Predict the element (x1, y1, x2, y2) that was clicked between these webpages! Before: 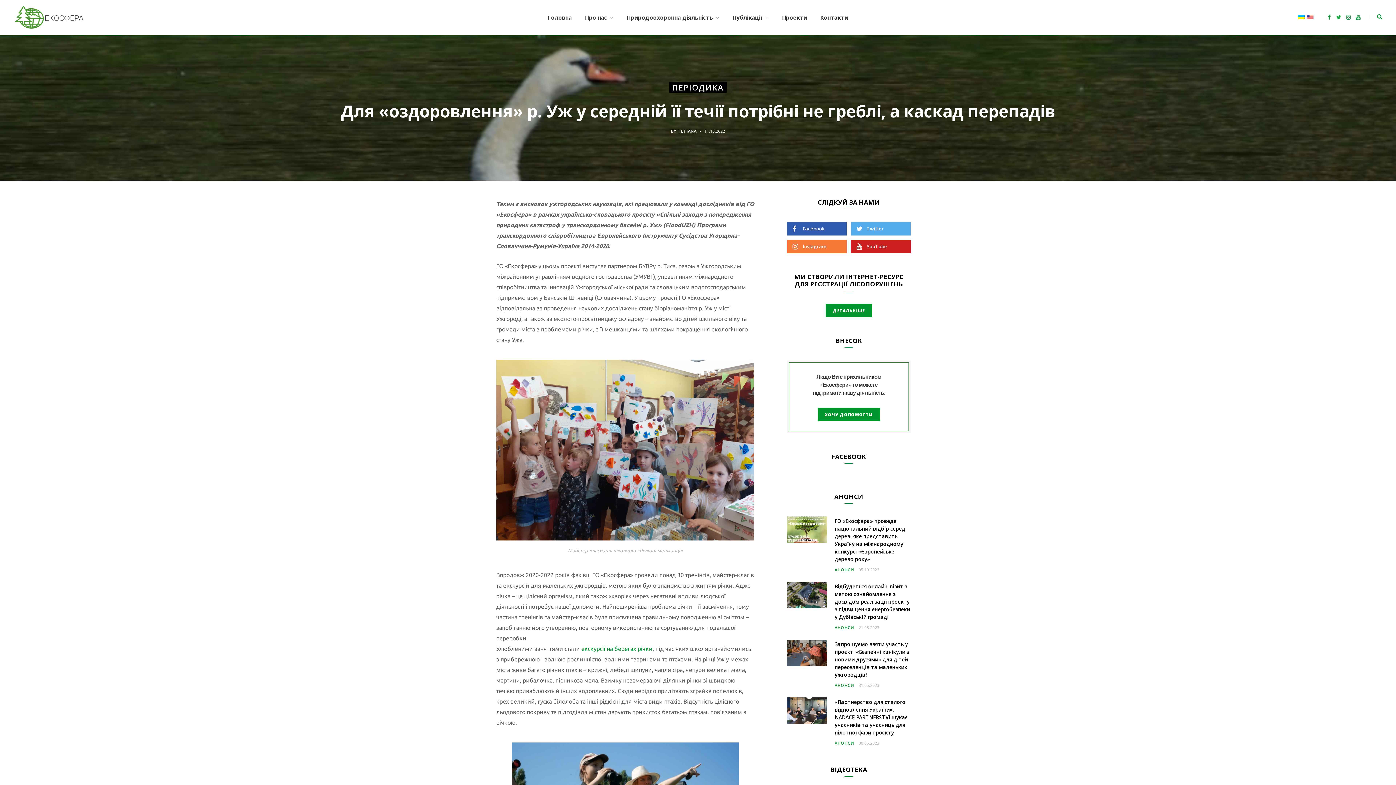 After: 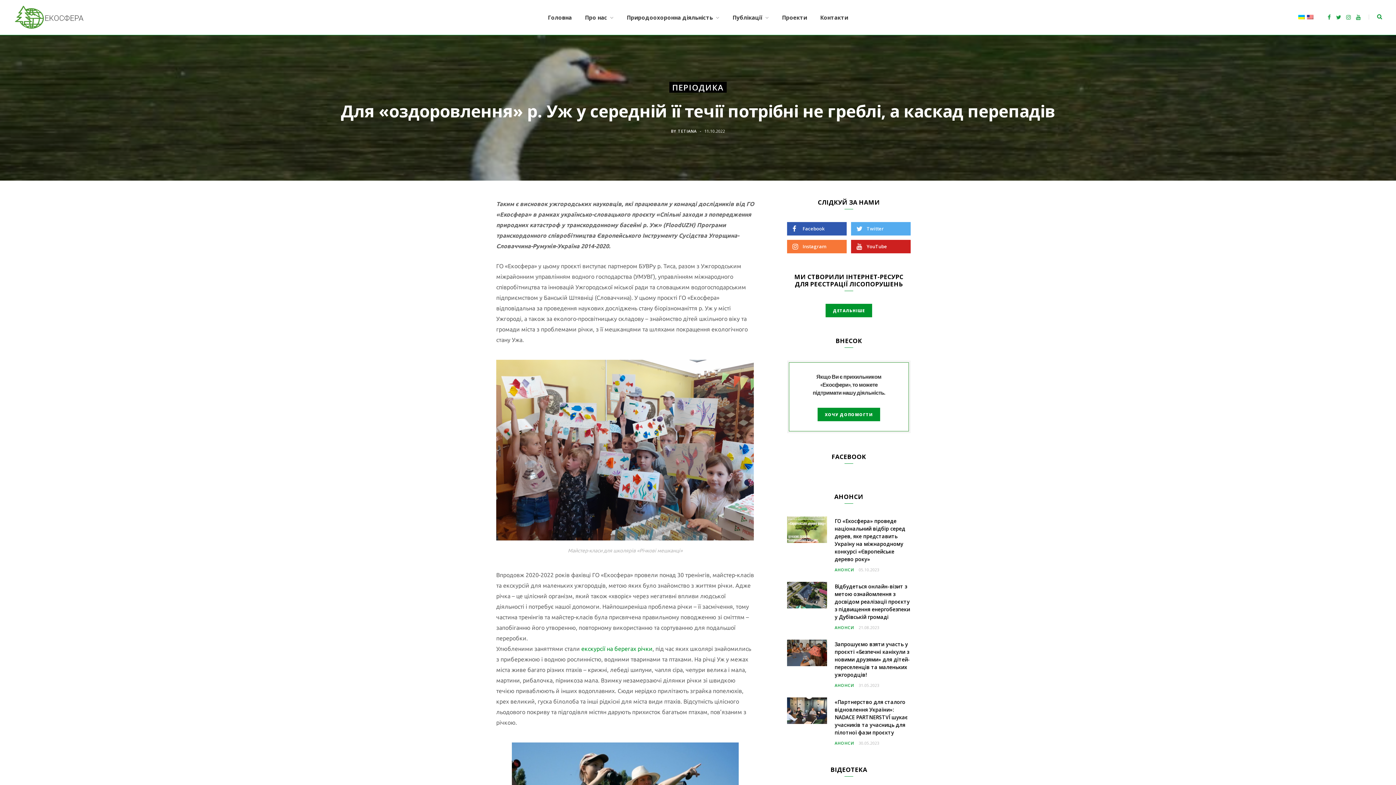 Action: label: YouTube bbox: (1356, 14, 1361, 20)